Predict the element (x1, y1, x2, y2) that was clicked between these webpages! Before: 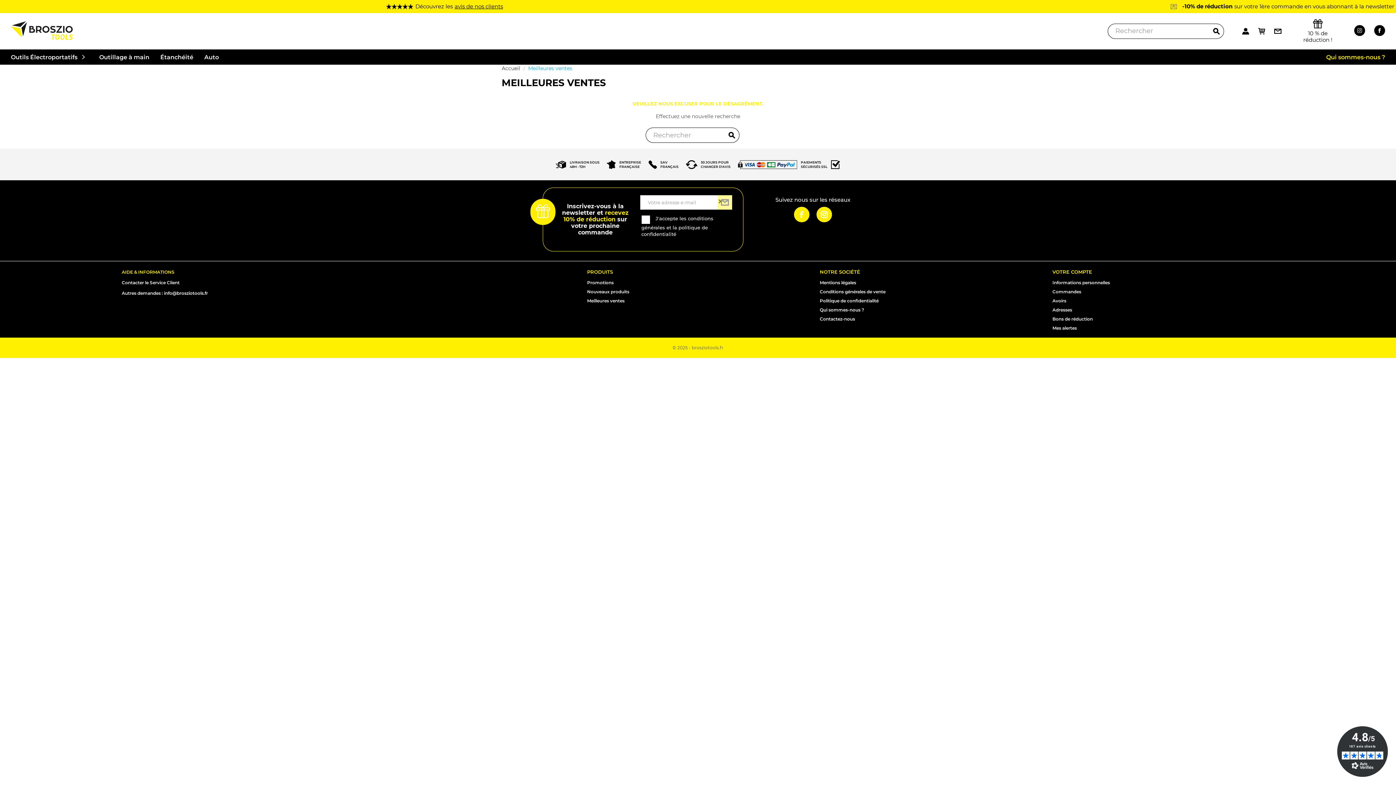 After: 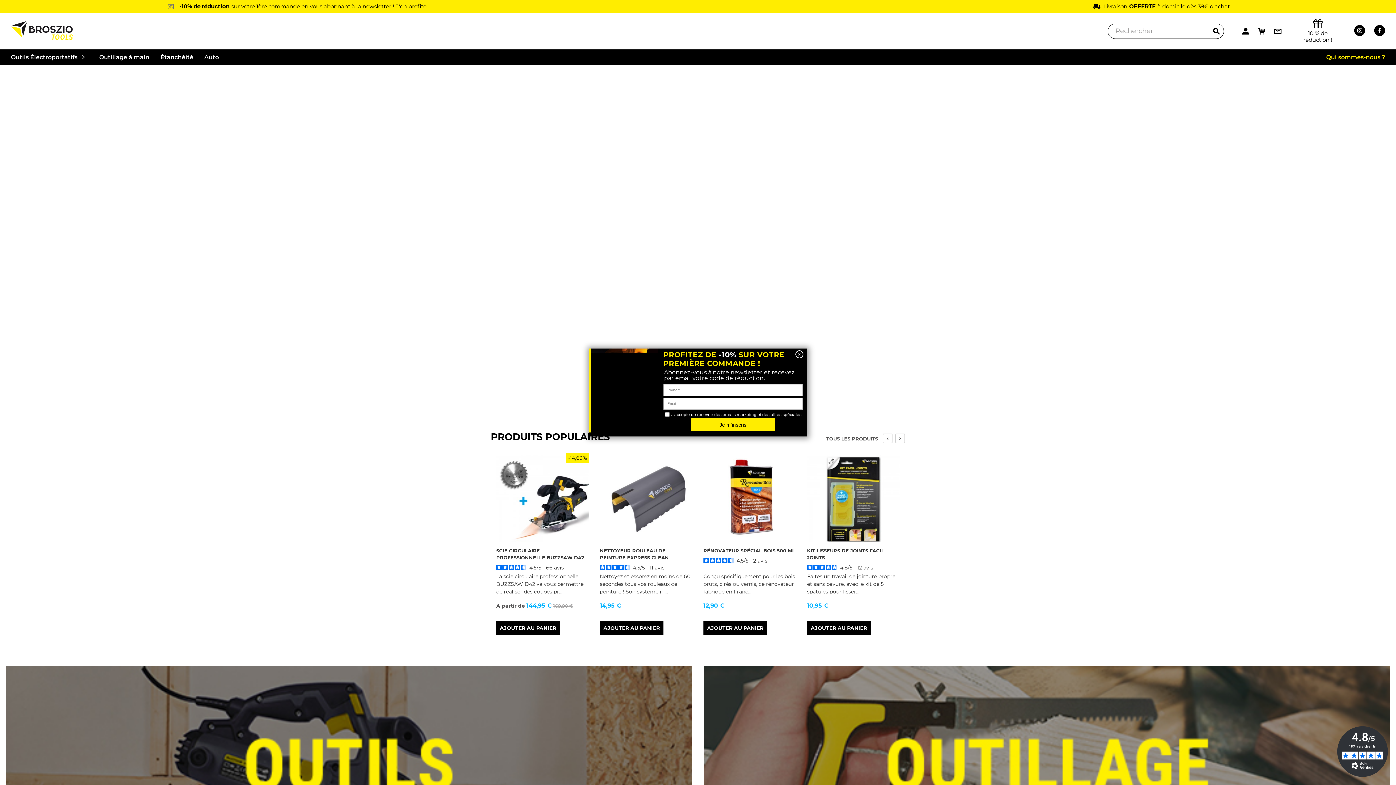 Action: label: Accueil  bbox: (501, 65, 521, 71)